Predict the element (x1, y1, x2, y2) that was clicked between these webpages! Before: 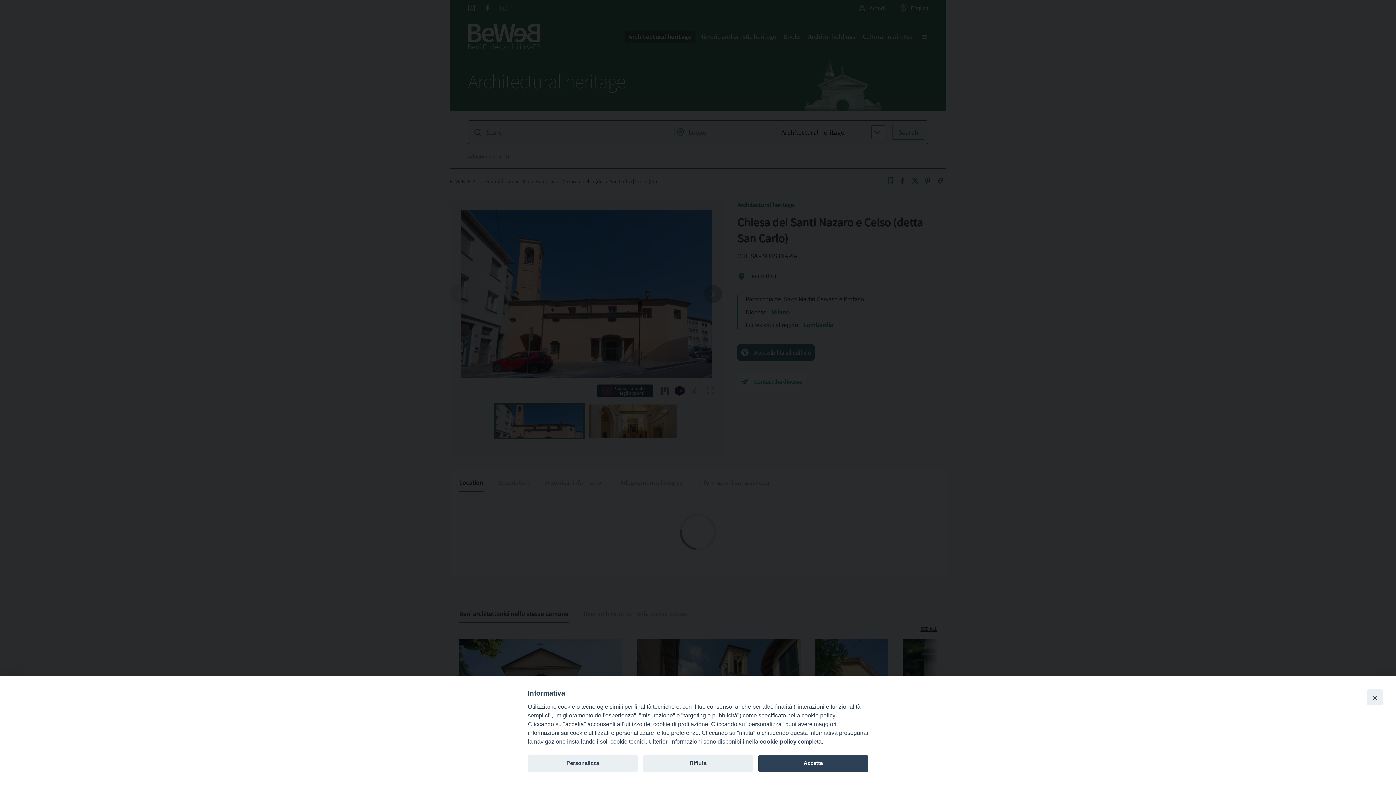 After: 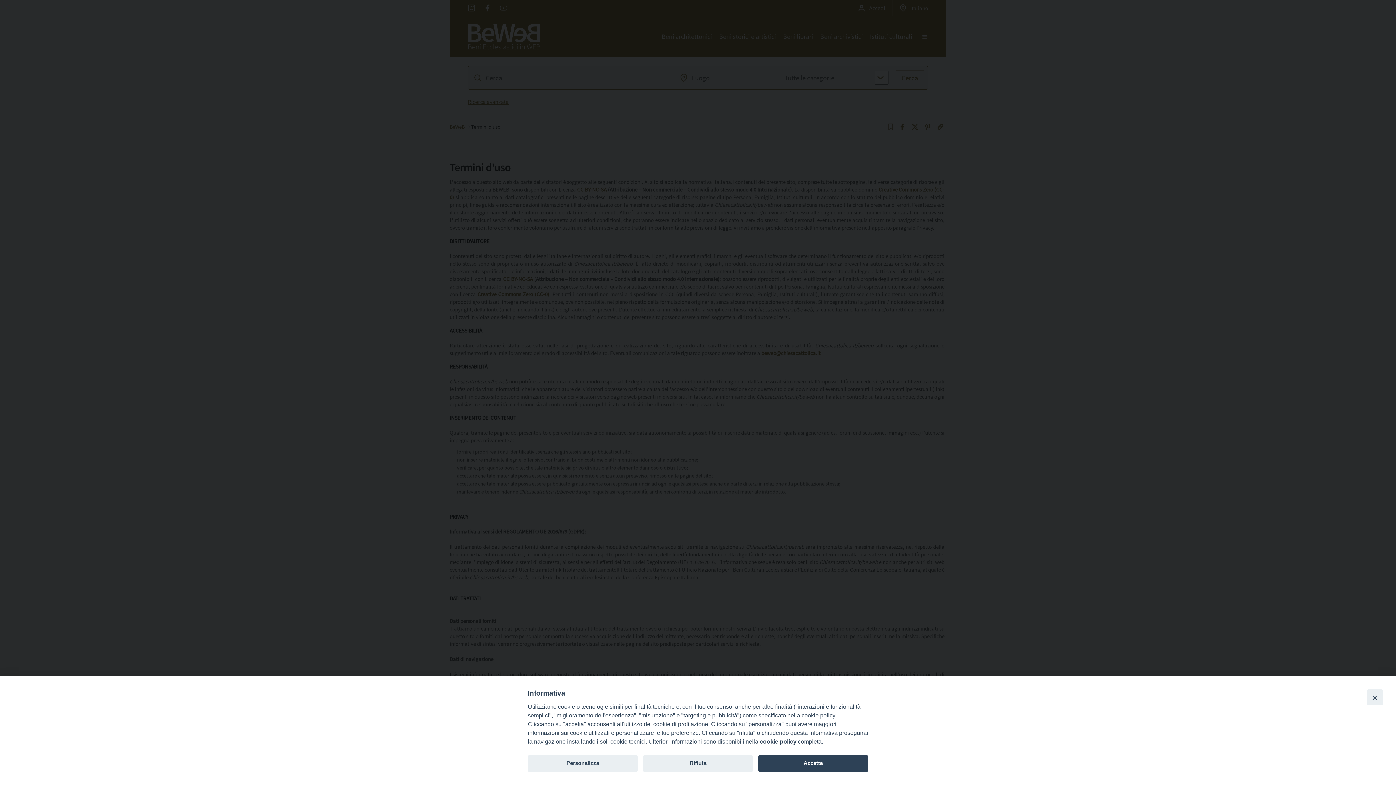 Action: bbox: (760, 738, 796, 745) label: cookie policy